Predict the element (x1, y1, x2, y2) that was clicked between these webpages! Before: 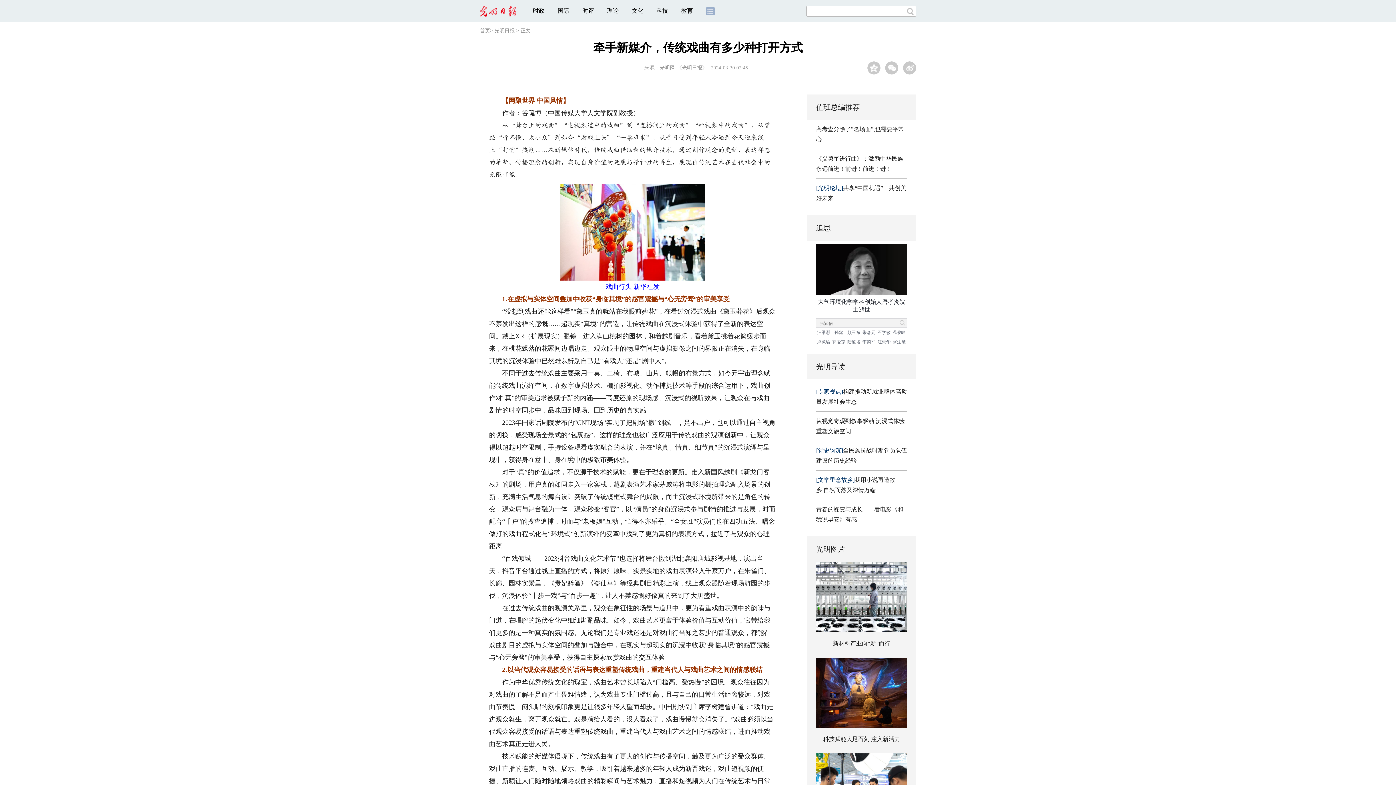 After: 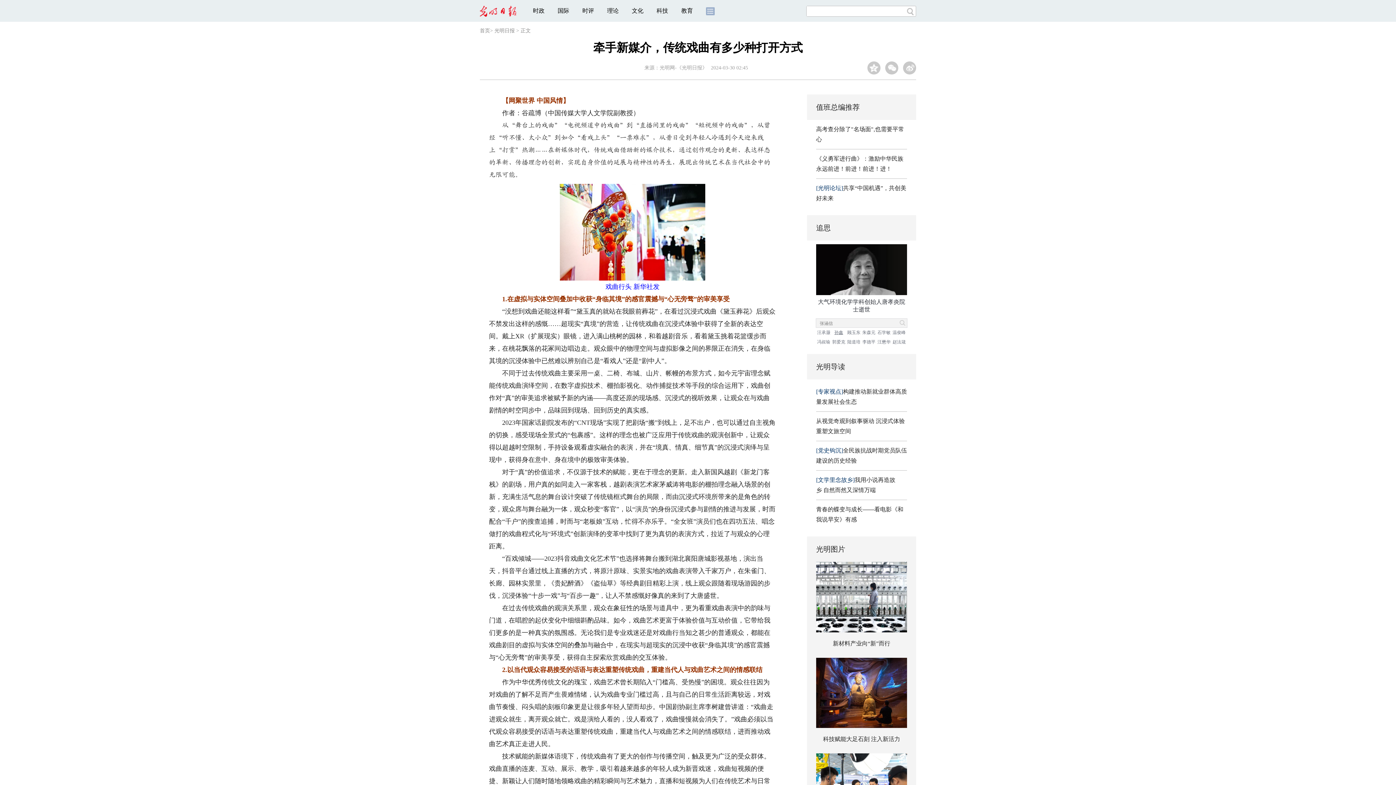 Action: label: 孙鑫 bbox: (831, 327, 846, 337)